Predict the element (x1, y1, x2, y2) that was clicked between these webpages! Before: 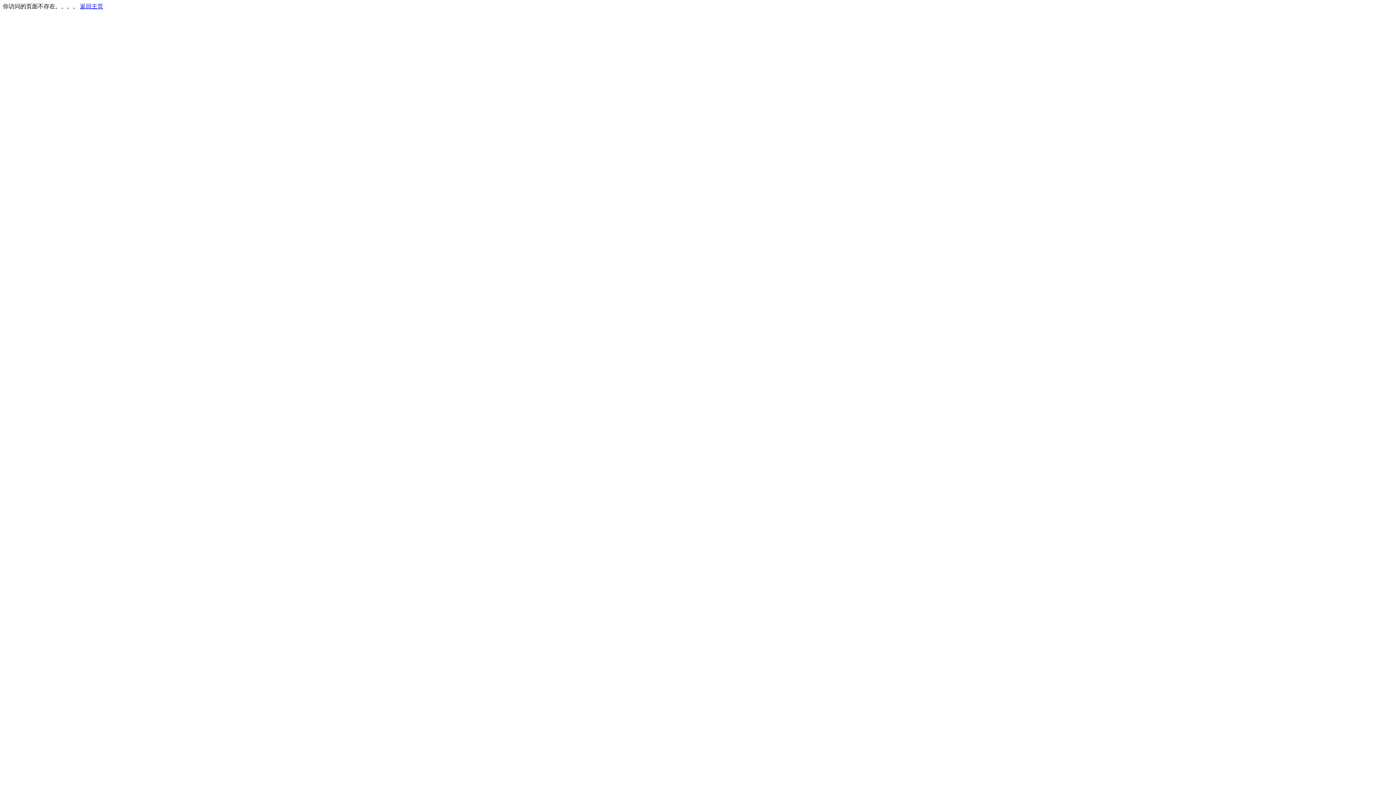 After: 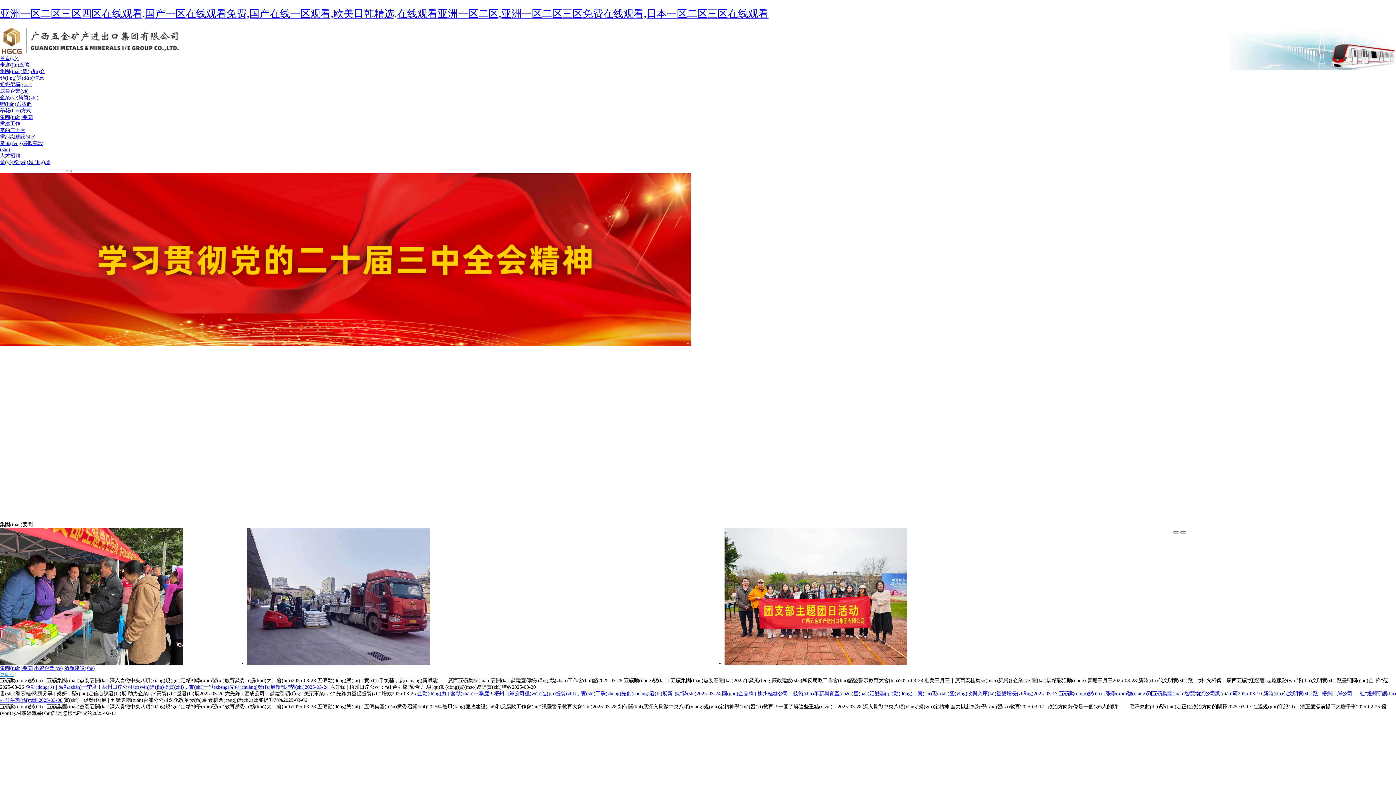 Action: label: 返回主页 bbox: (80, 3, 103, 9)